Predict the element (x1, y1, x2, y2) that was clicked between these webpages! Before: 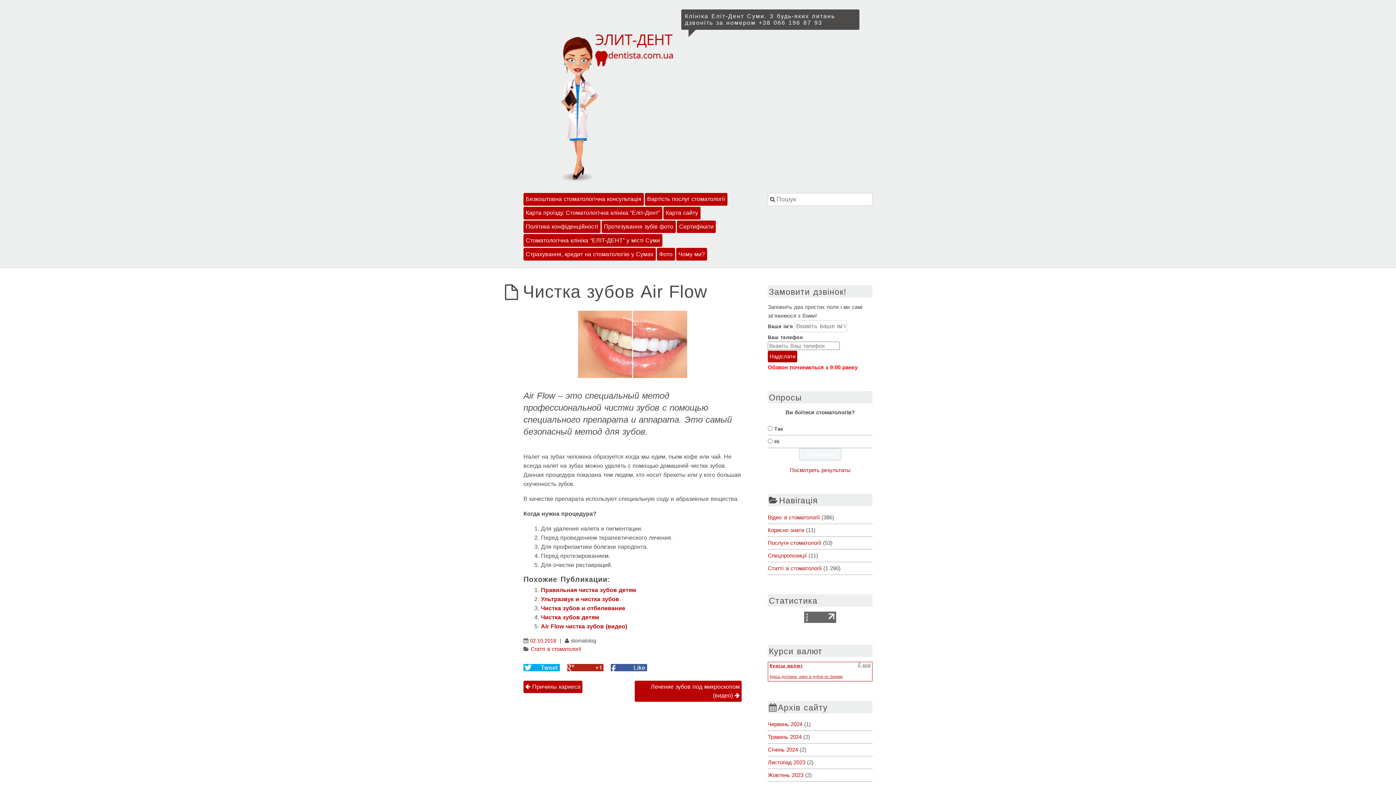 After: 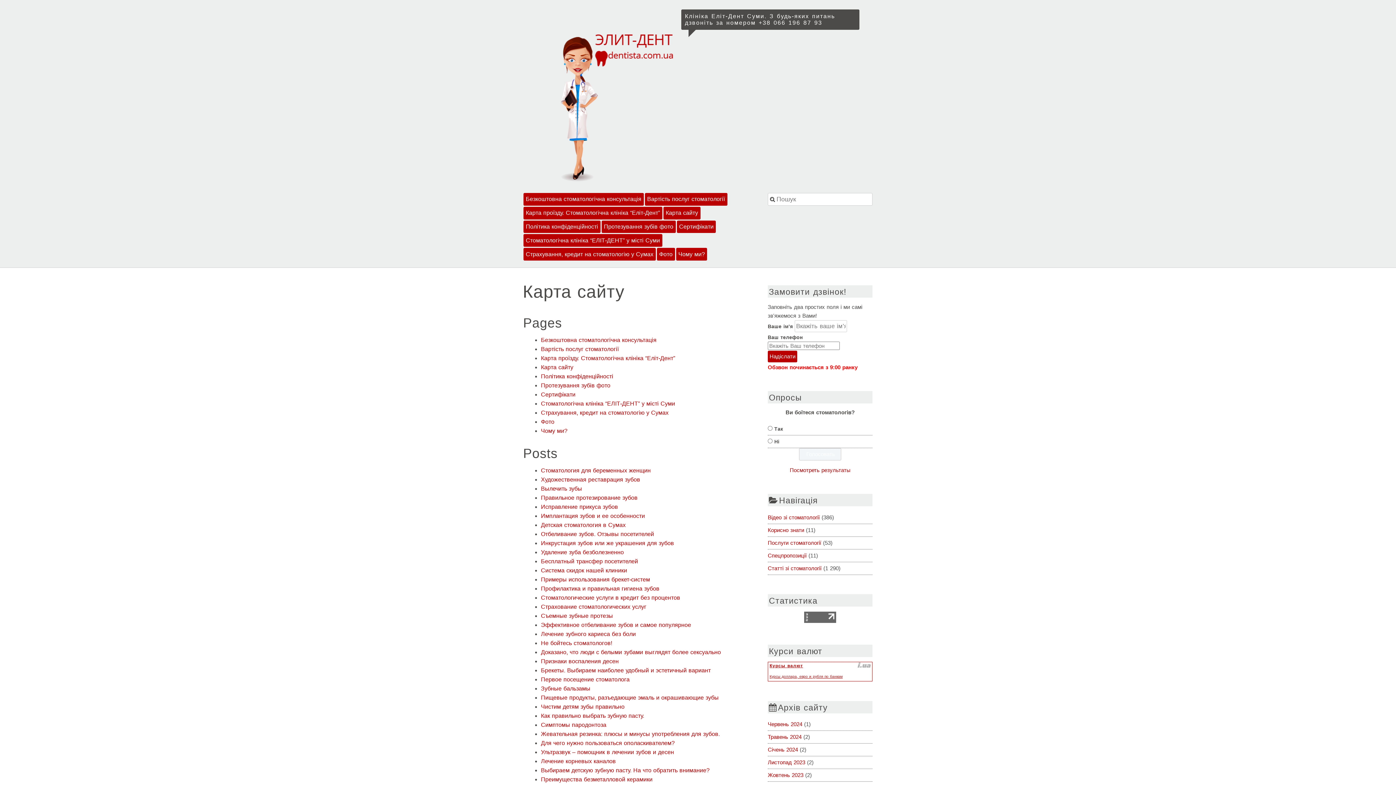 Action: bbox: (663, 206, 700, 219) label: Карта сайту